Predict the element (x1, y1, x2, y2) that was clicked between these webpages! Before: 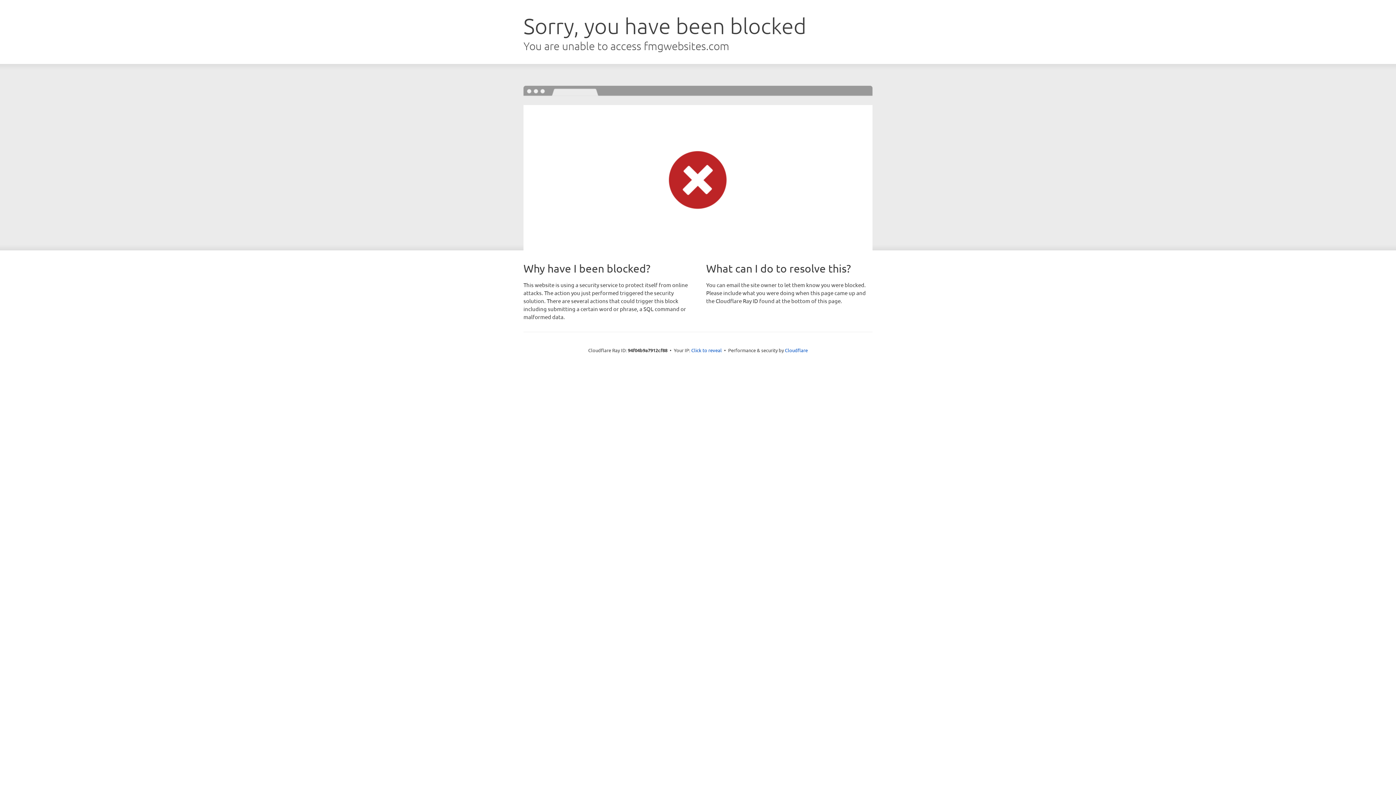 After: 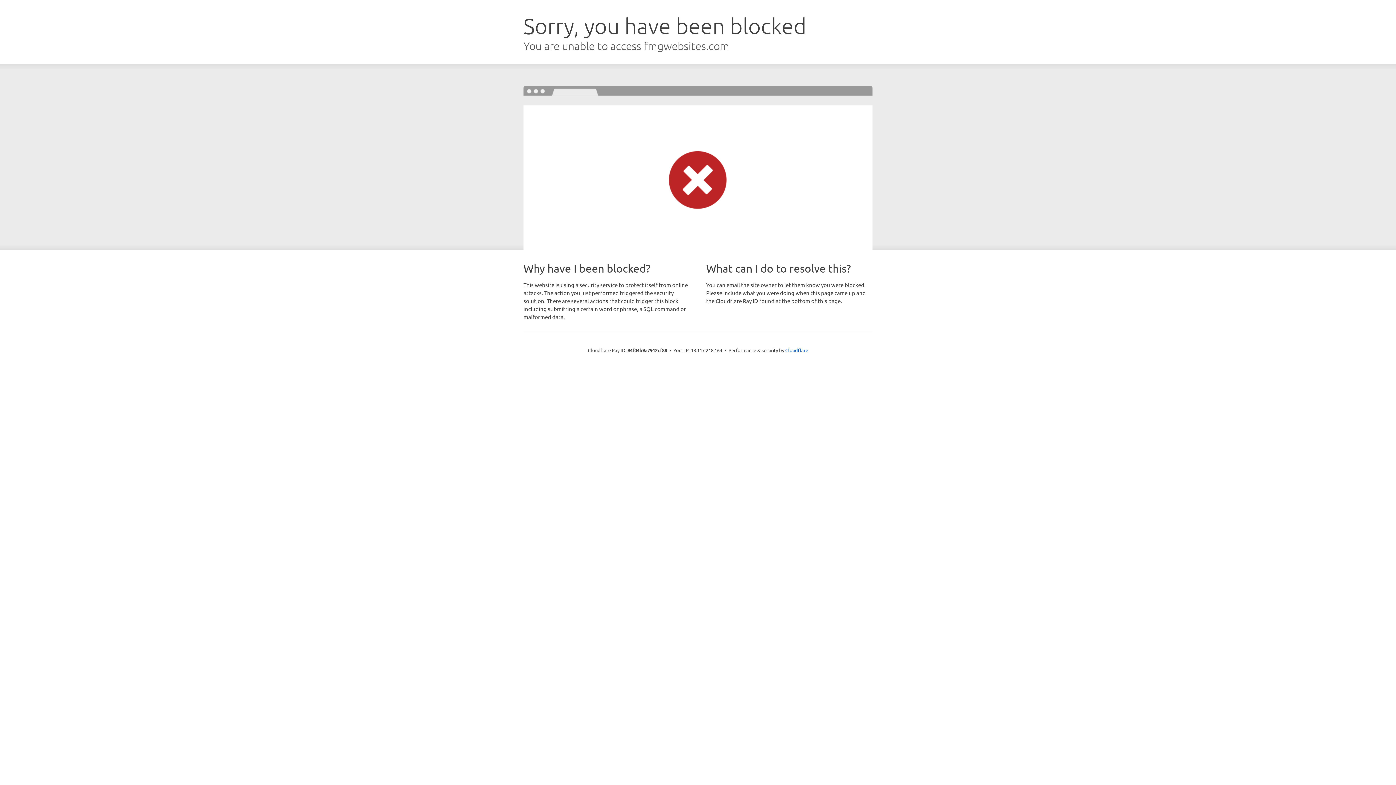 Action: label: Click to reveal bbox: (691, 346, 722, 353)